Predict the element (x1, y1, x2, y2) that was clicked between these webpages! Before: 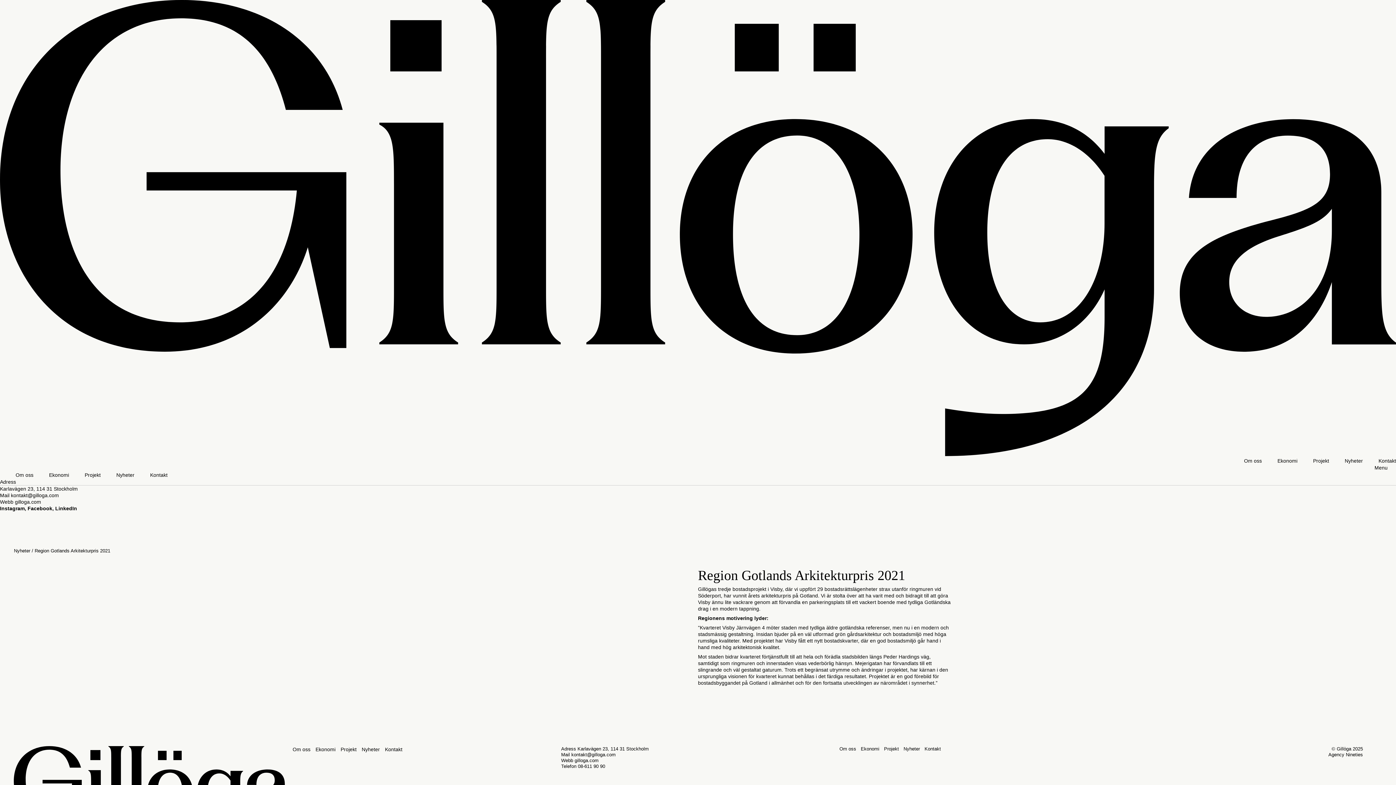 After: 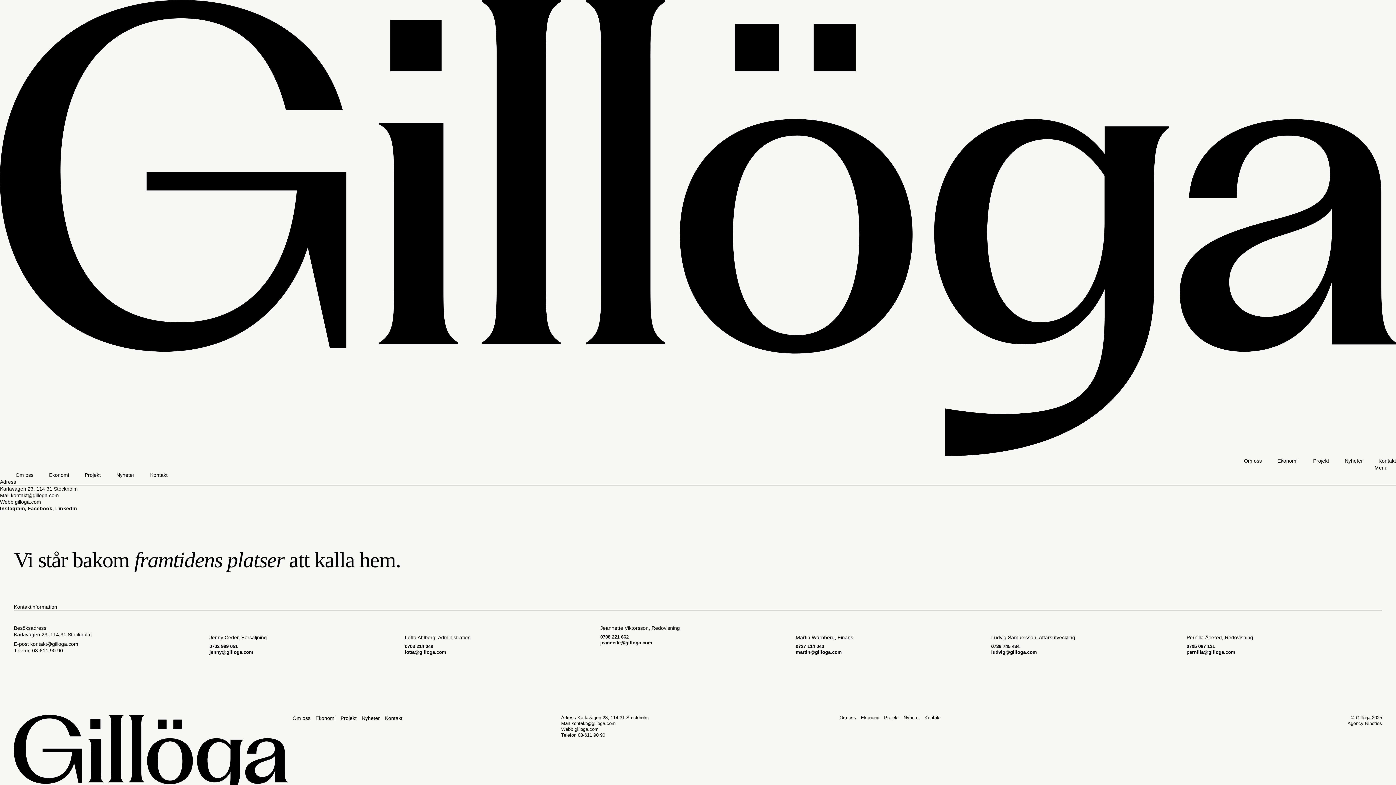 Action: bbox: (924, 746, 941, 751) label: Kontakt